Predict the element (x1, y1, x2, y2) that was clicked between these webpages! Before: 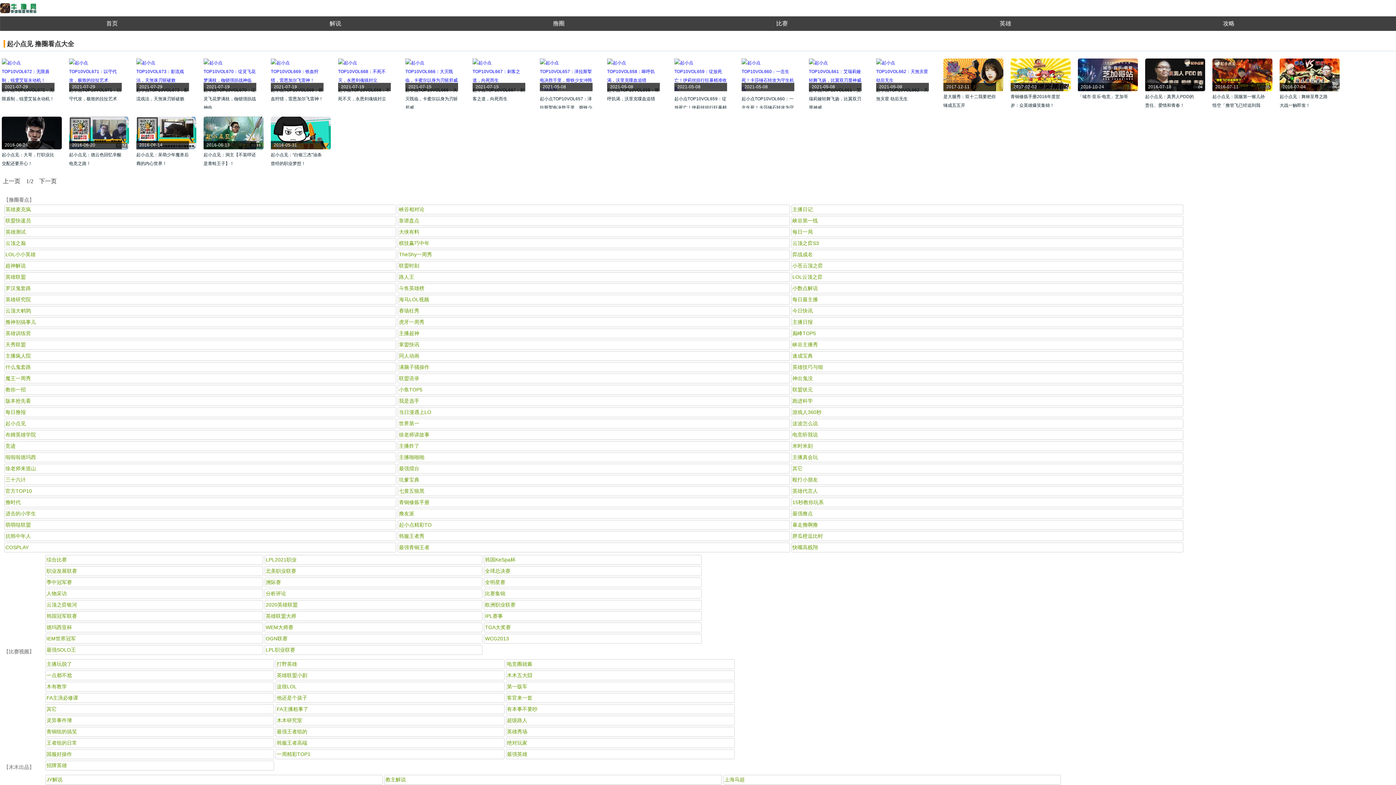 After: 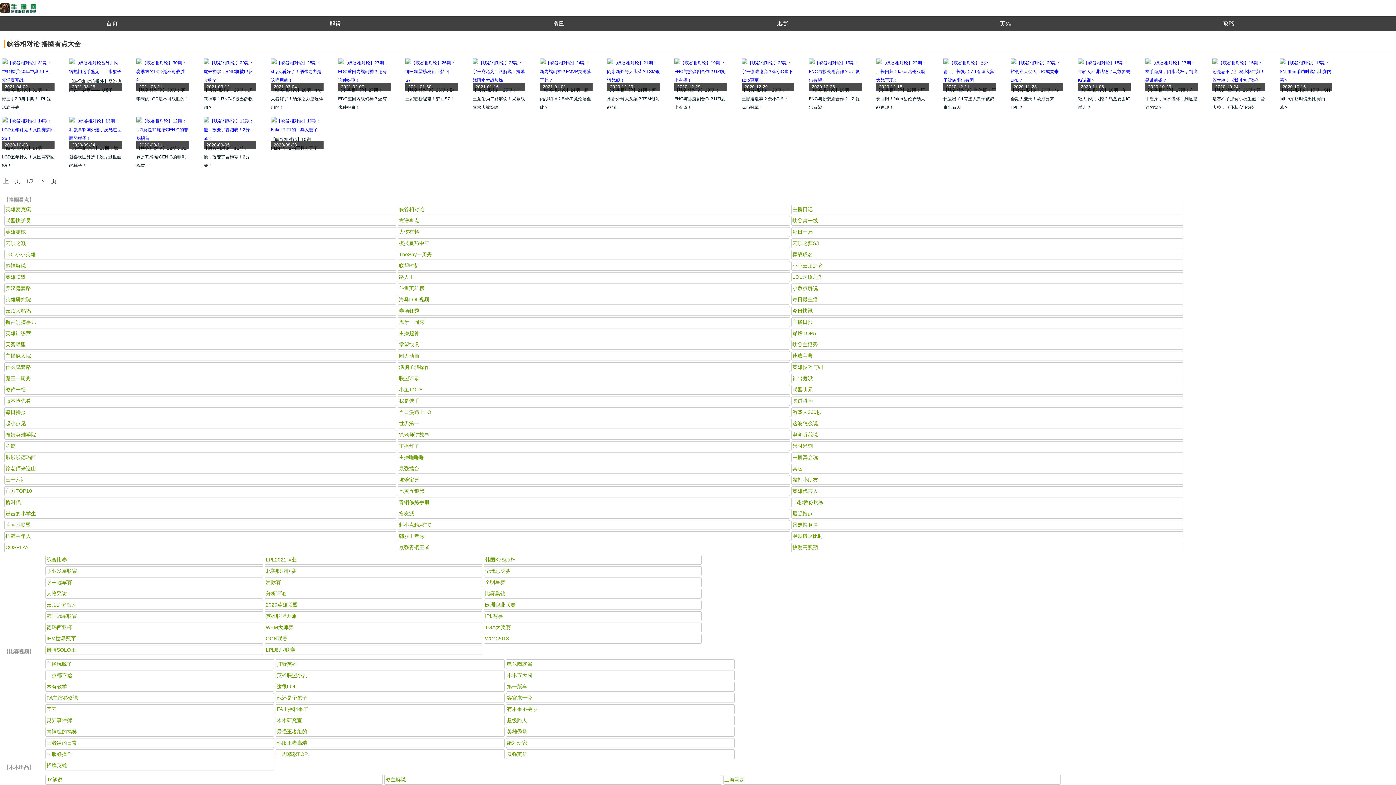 Action: label: 峡谷相对论 bbox: (397, 204, 790, 214)